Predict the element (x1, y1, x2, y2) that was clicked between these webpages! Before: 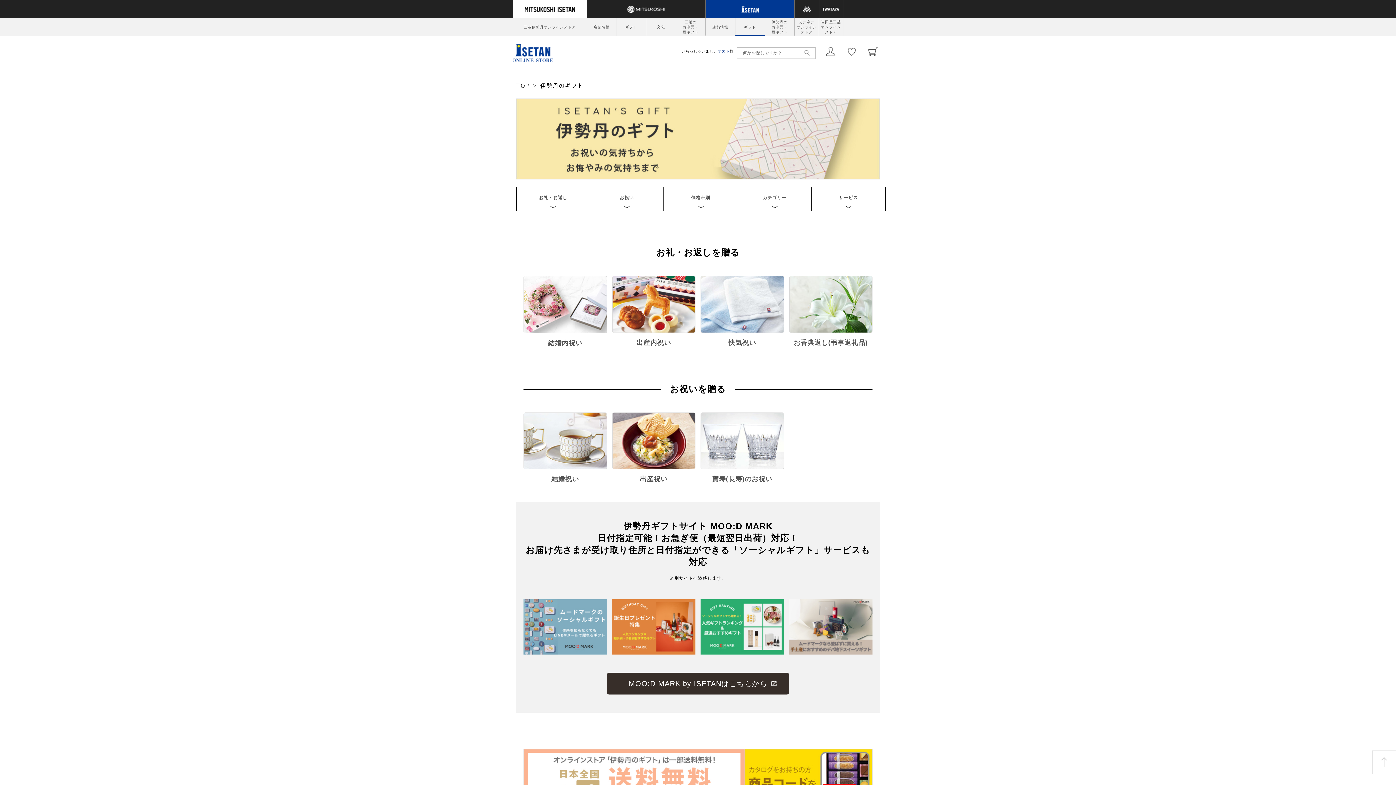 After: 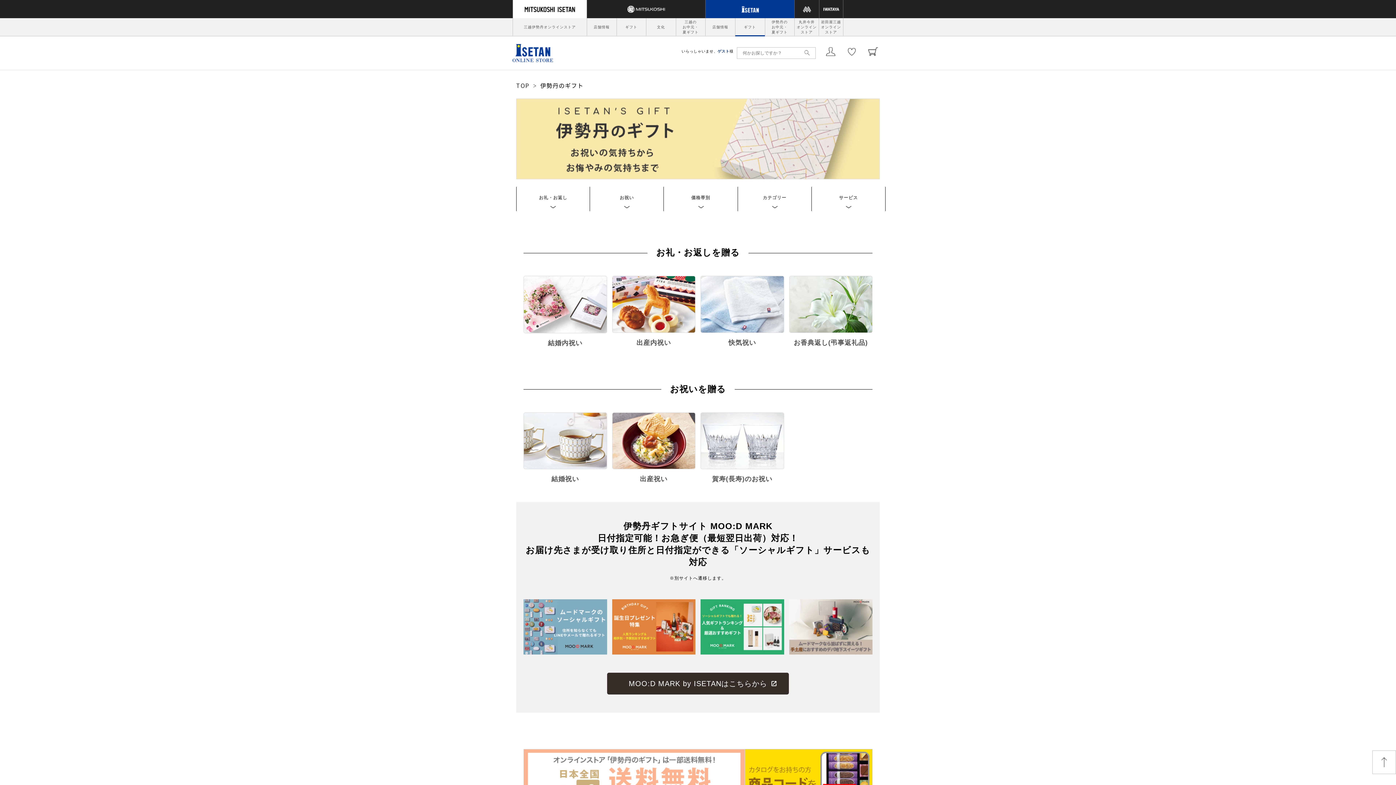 Action: bbox: (1372, 750, 1396, 774)